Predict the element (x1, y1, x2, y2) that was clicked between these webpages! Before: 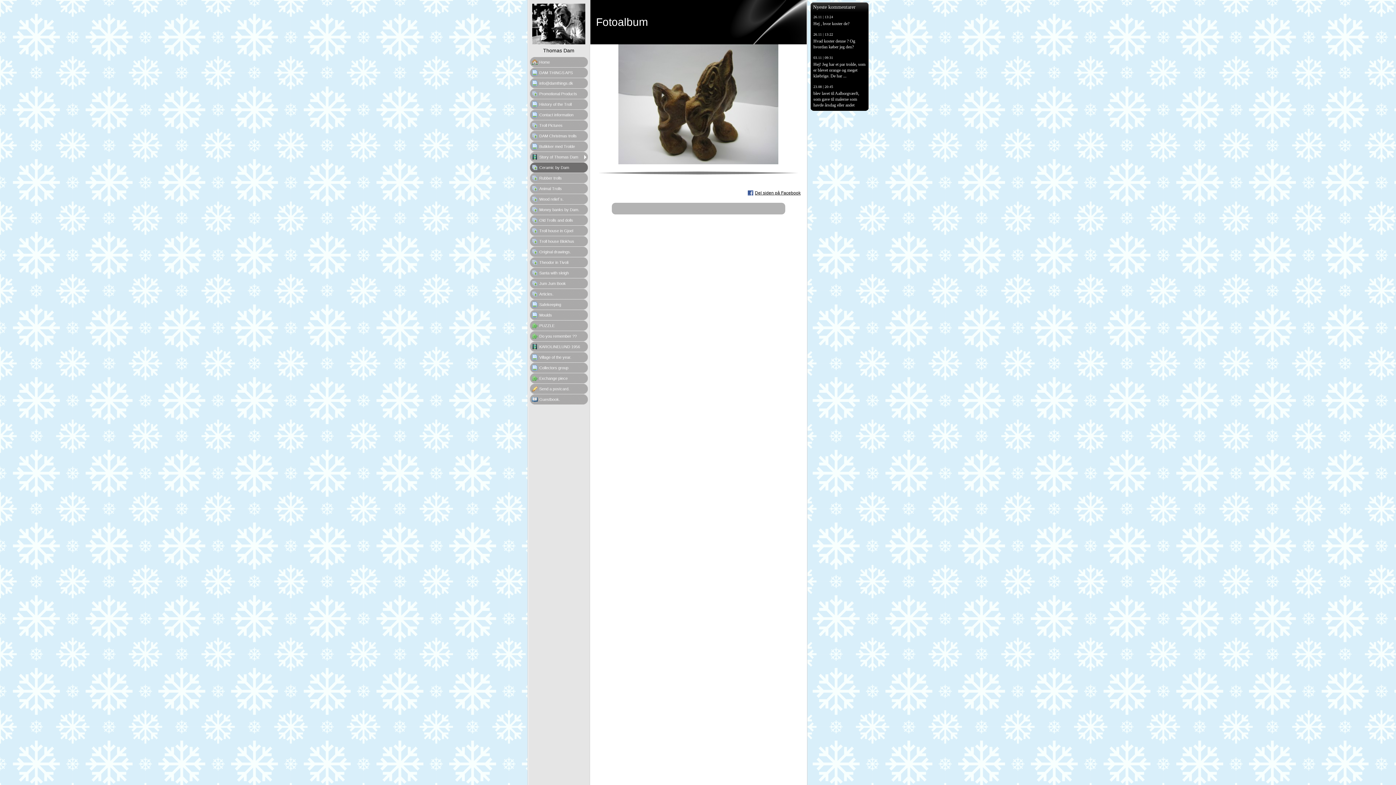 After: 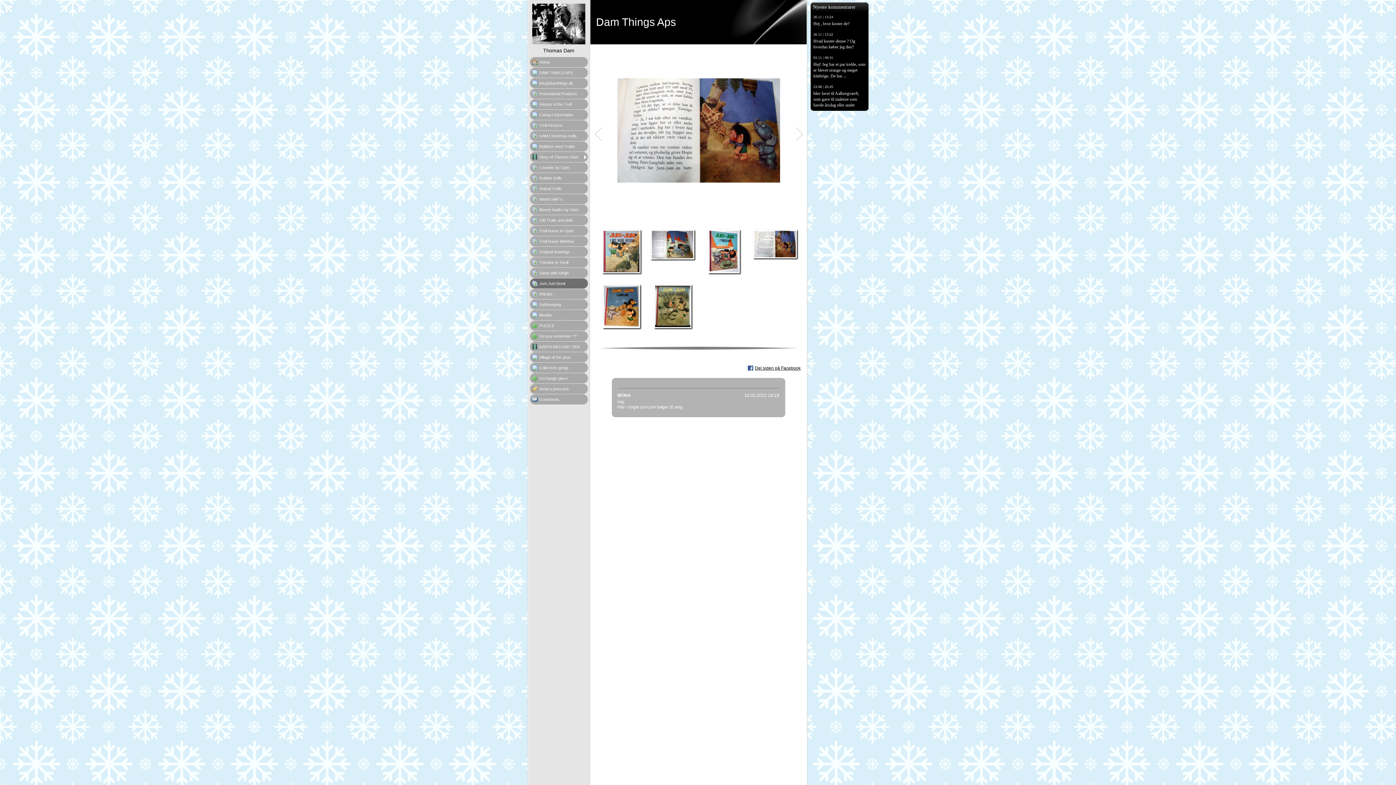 Action: bbox: (530, 278, 587, 288) label: Jum Jum Book